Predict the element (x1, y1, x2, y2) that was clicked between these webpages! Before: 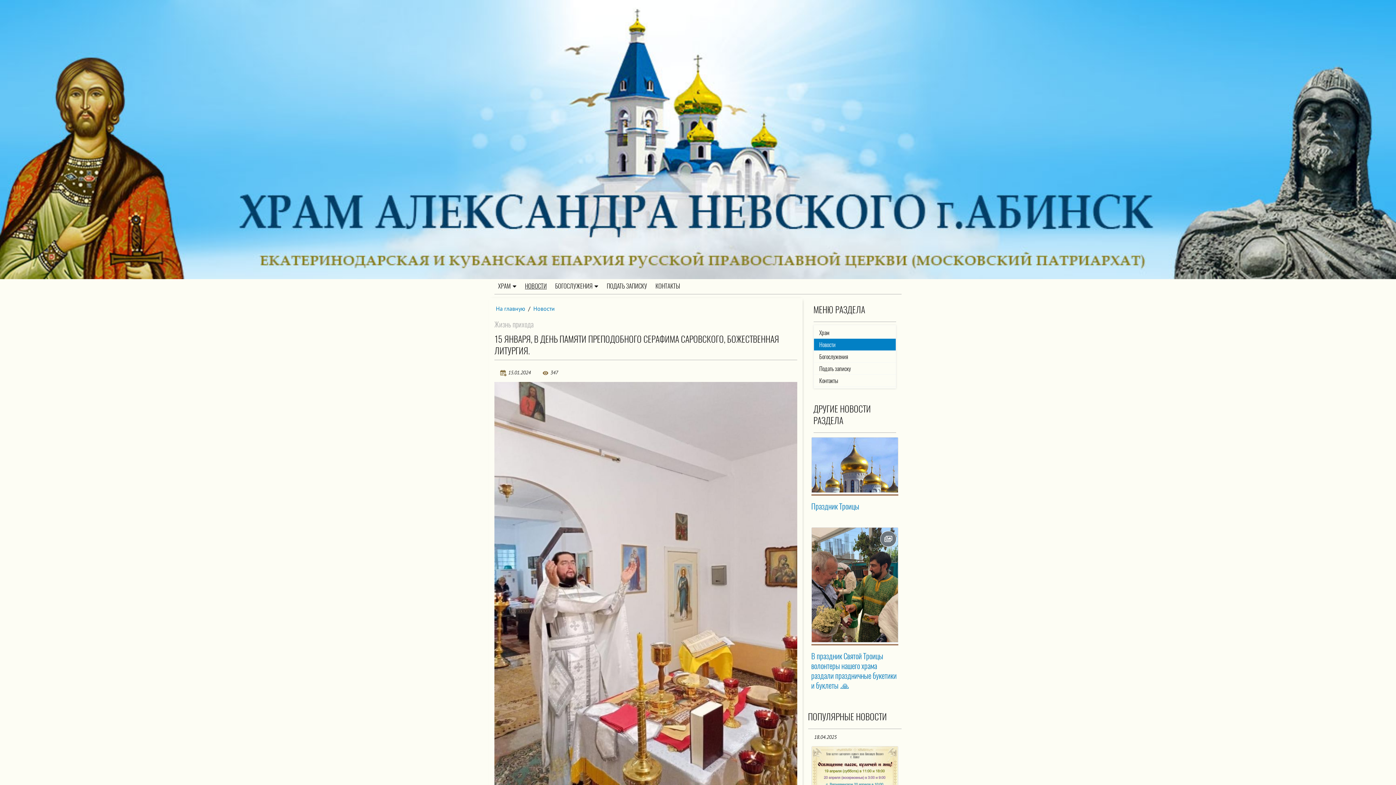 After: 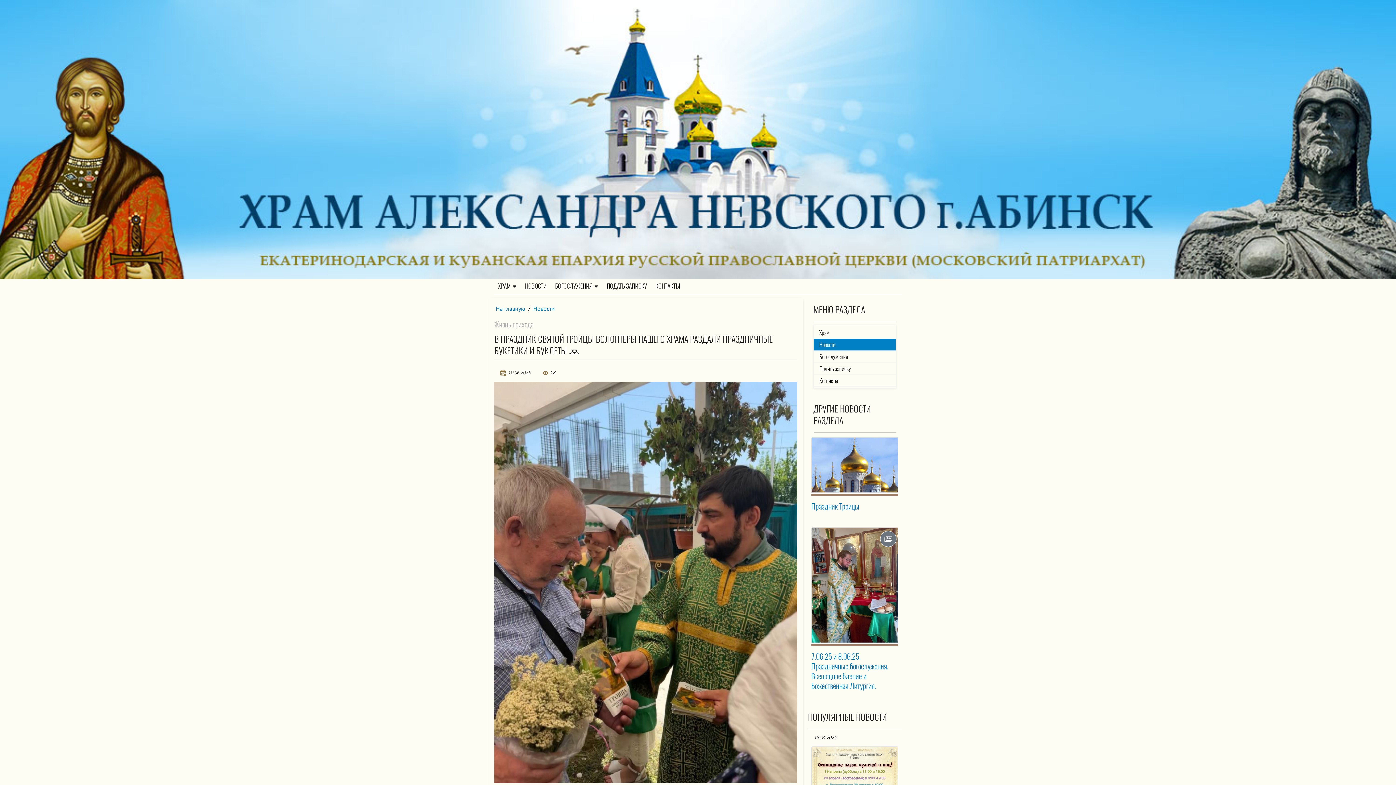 Action: bbox: (811, 527, 898, 642)